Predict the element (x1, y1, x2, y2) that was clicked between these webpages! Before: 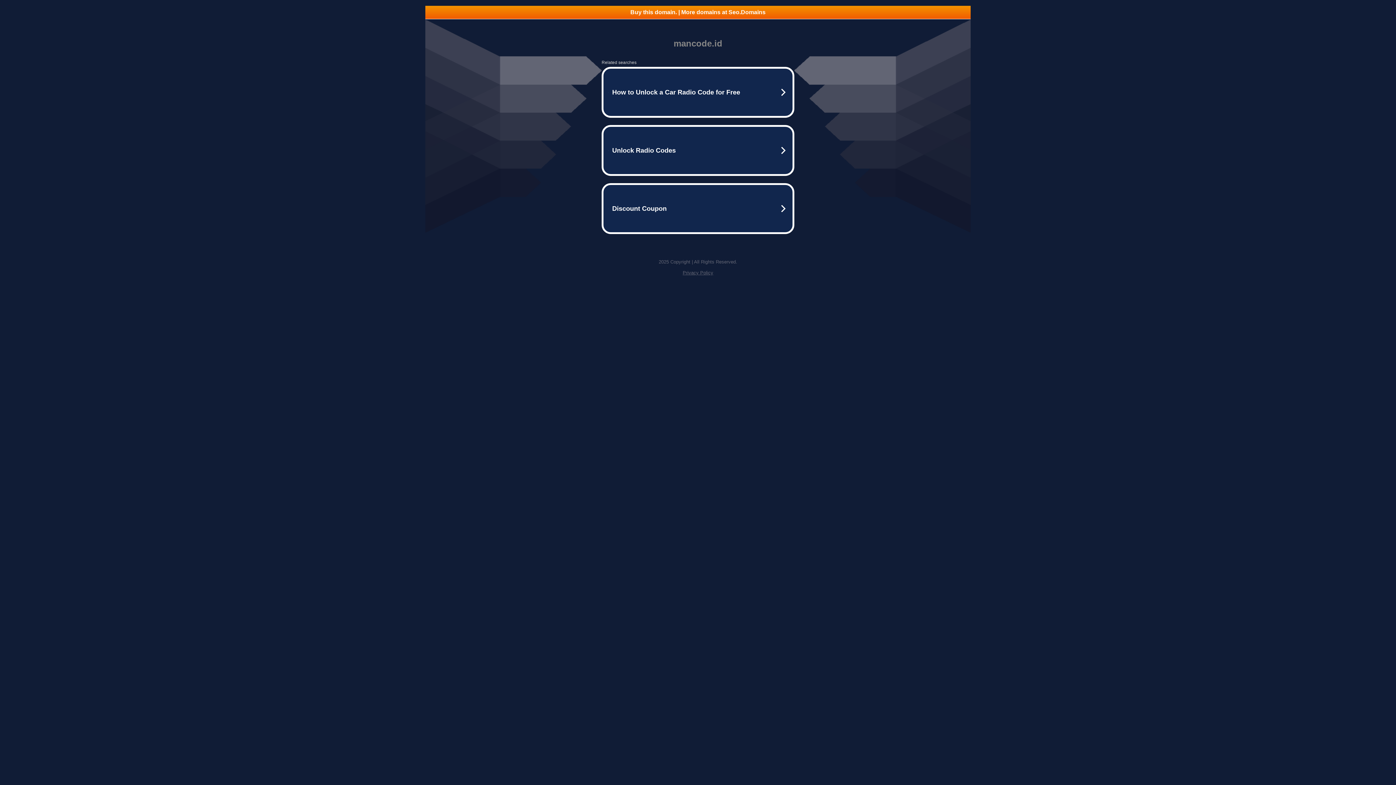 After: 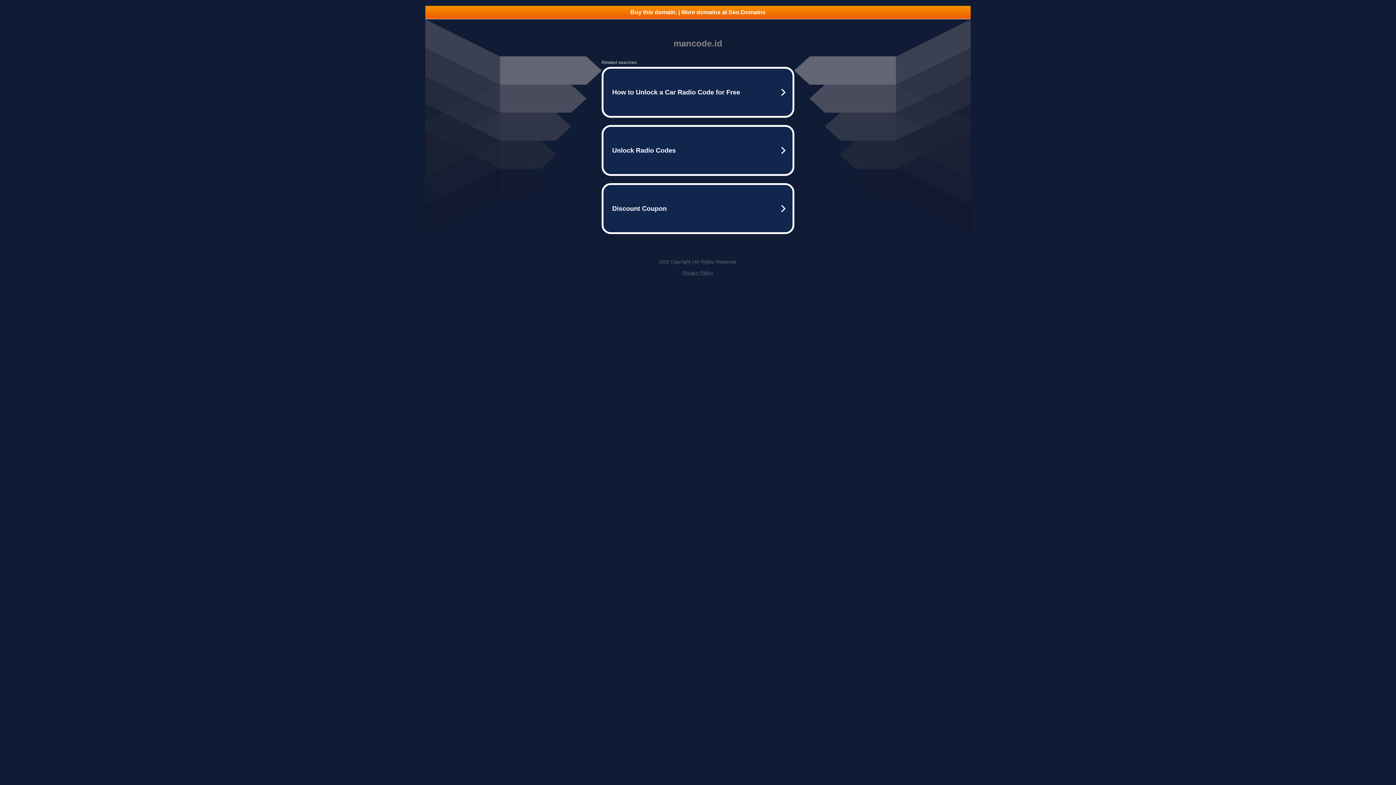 Action: bbox: (425, 5, 970, 18) label: Buy this domain. | More domains at Seo.Domains